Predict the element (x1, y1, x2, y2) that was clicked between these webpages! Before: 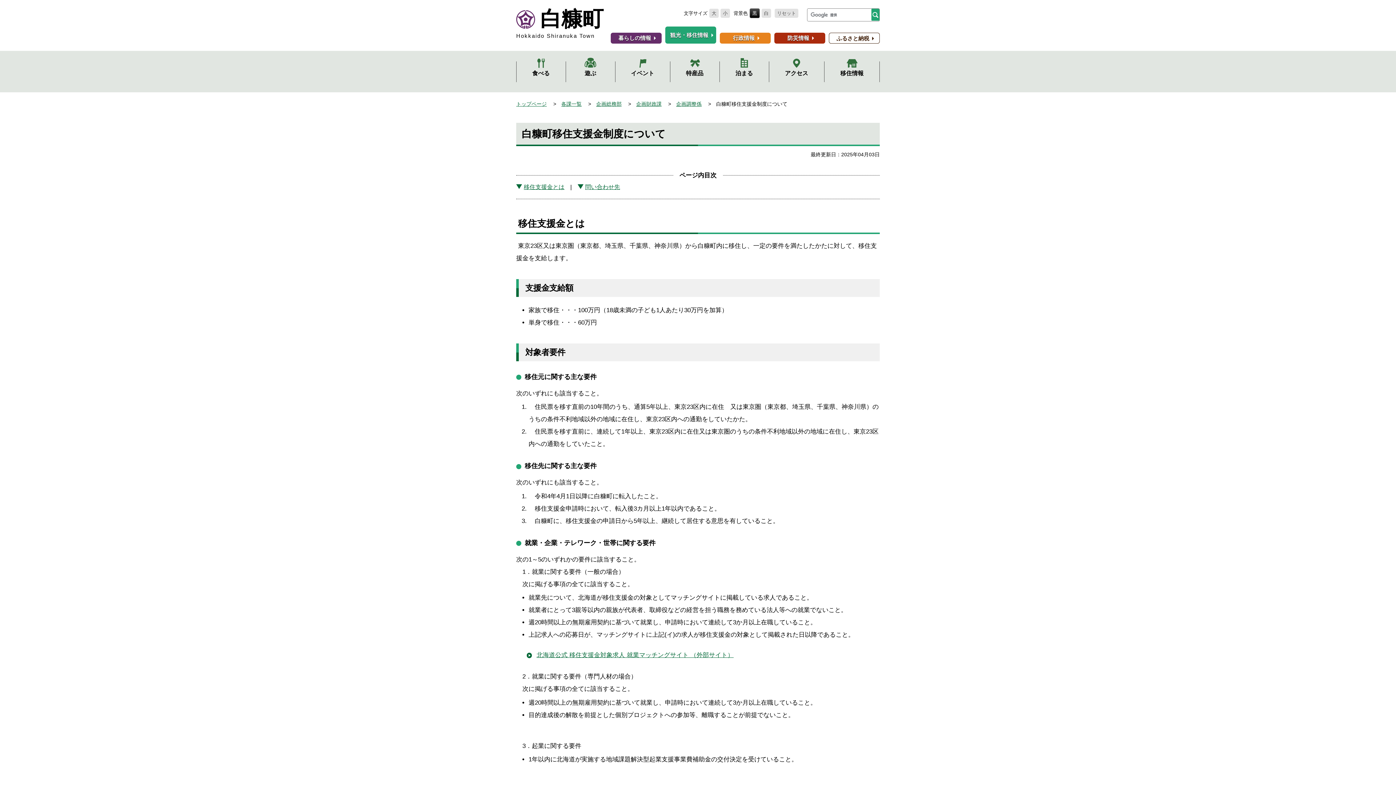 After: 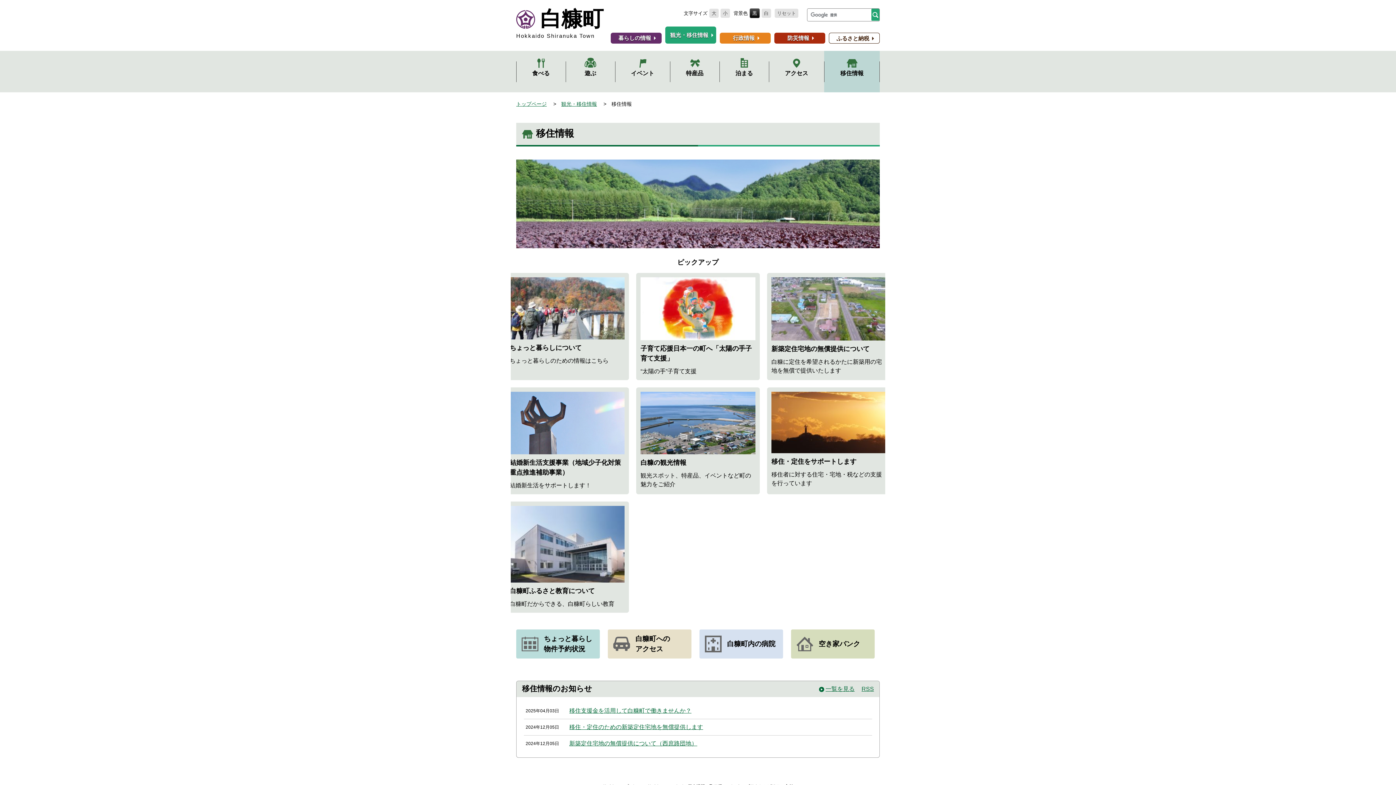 Action: label: 移住情報 bbox: (824, 50, 880, 92)